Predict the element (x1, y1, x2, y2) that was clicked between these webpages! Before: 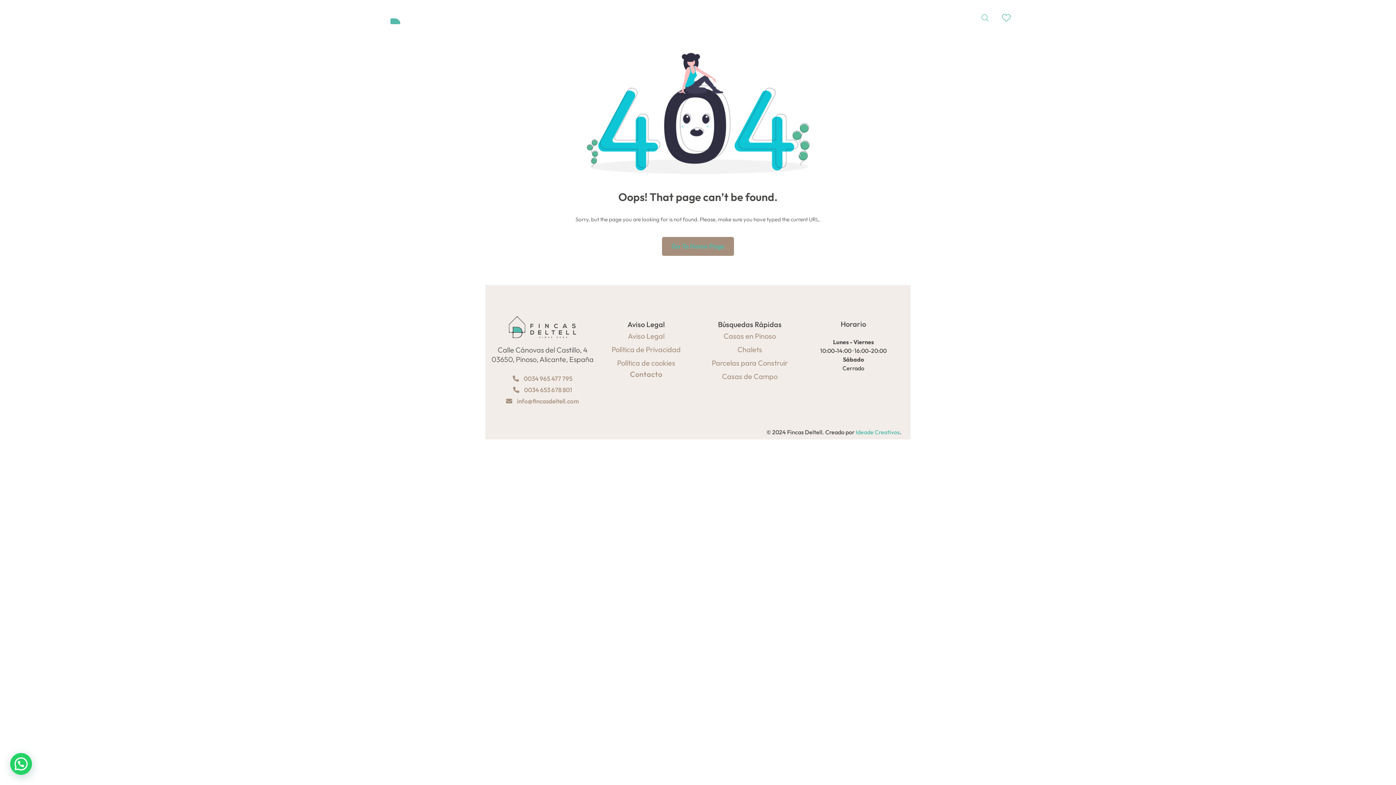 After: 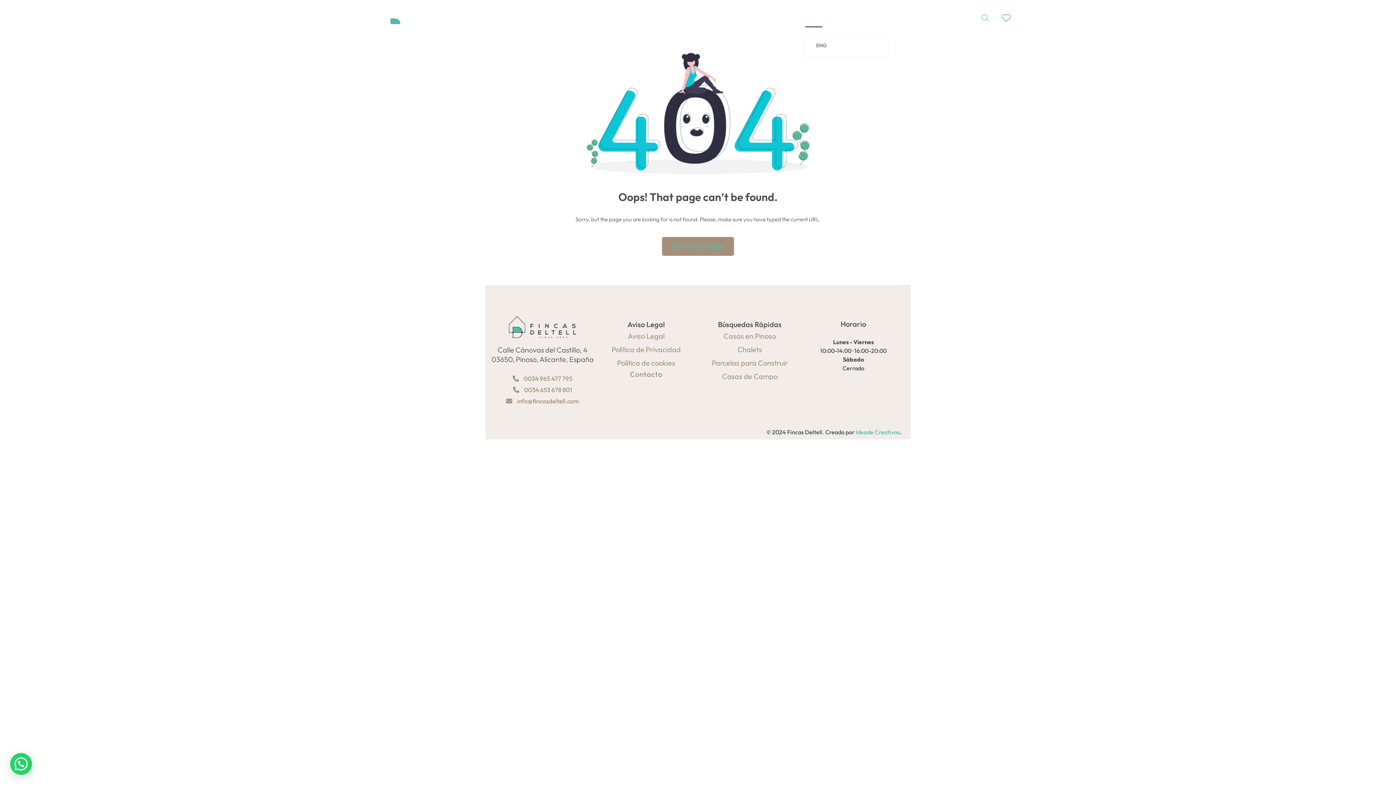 Action: label: ESP bbox: (805, 1, 822, 34)